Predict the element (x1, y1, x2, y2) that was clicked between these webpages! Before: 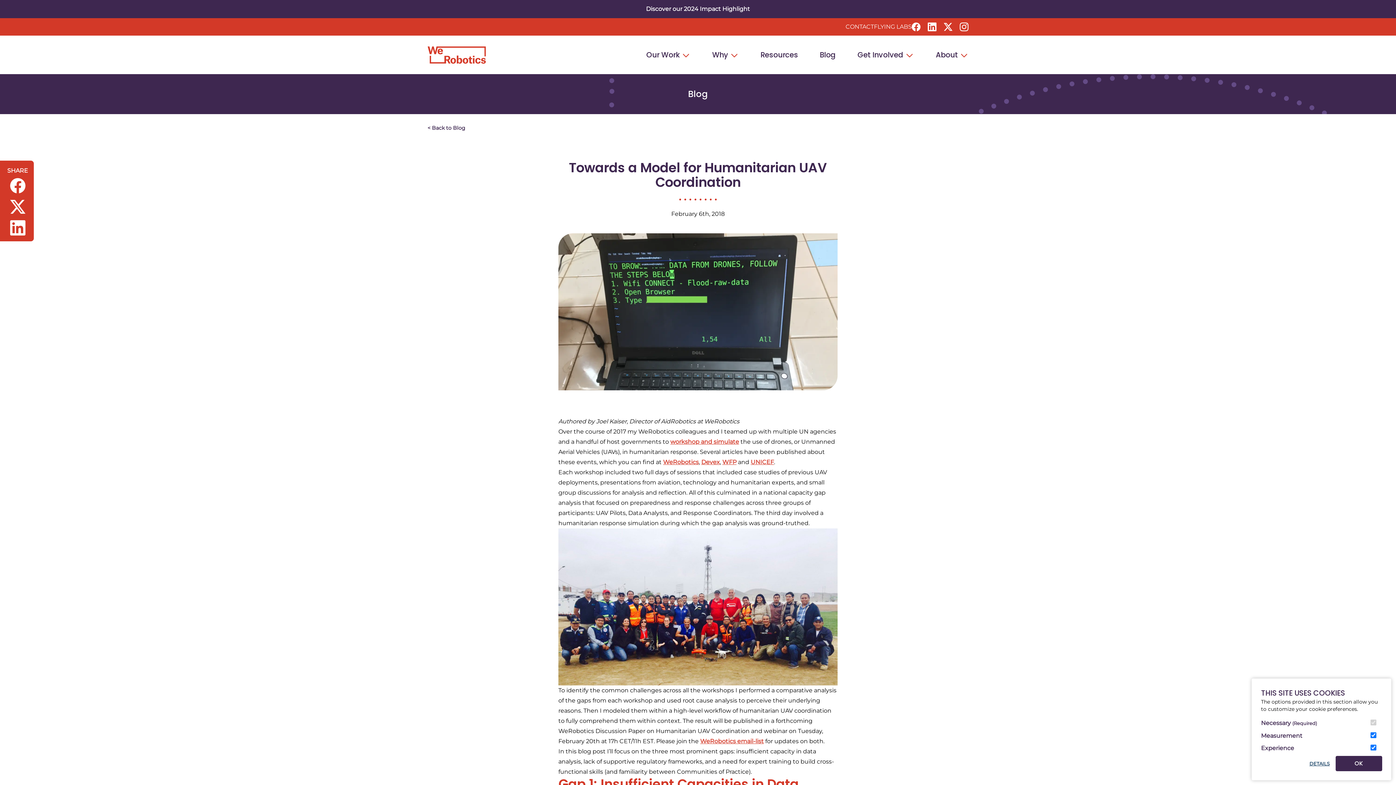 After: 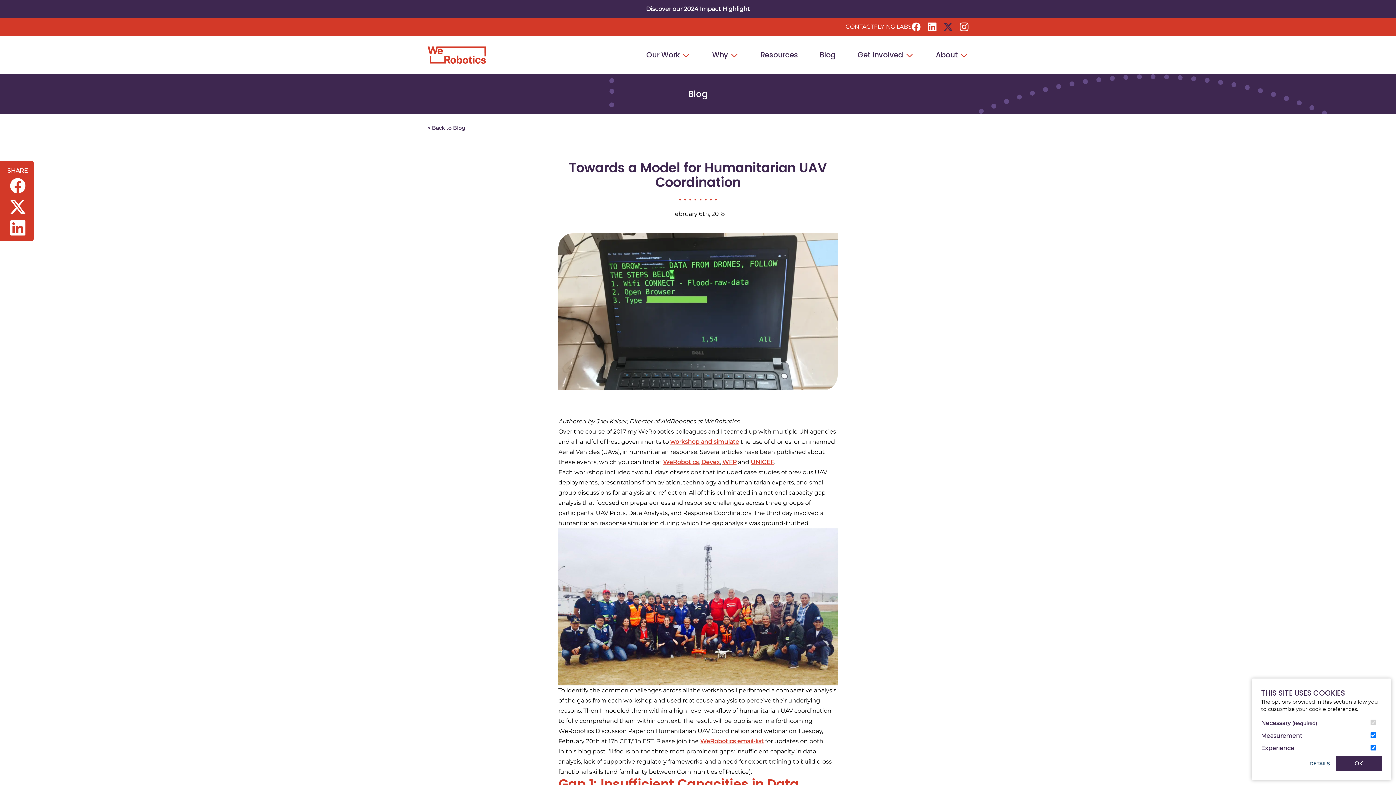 Action: bbox: (944, 22, 952, 31) label: (opens in a new tab/window)